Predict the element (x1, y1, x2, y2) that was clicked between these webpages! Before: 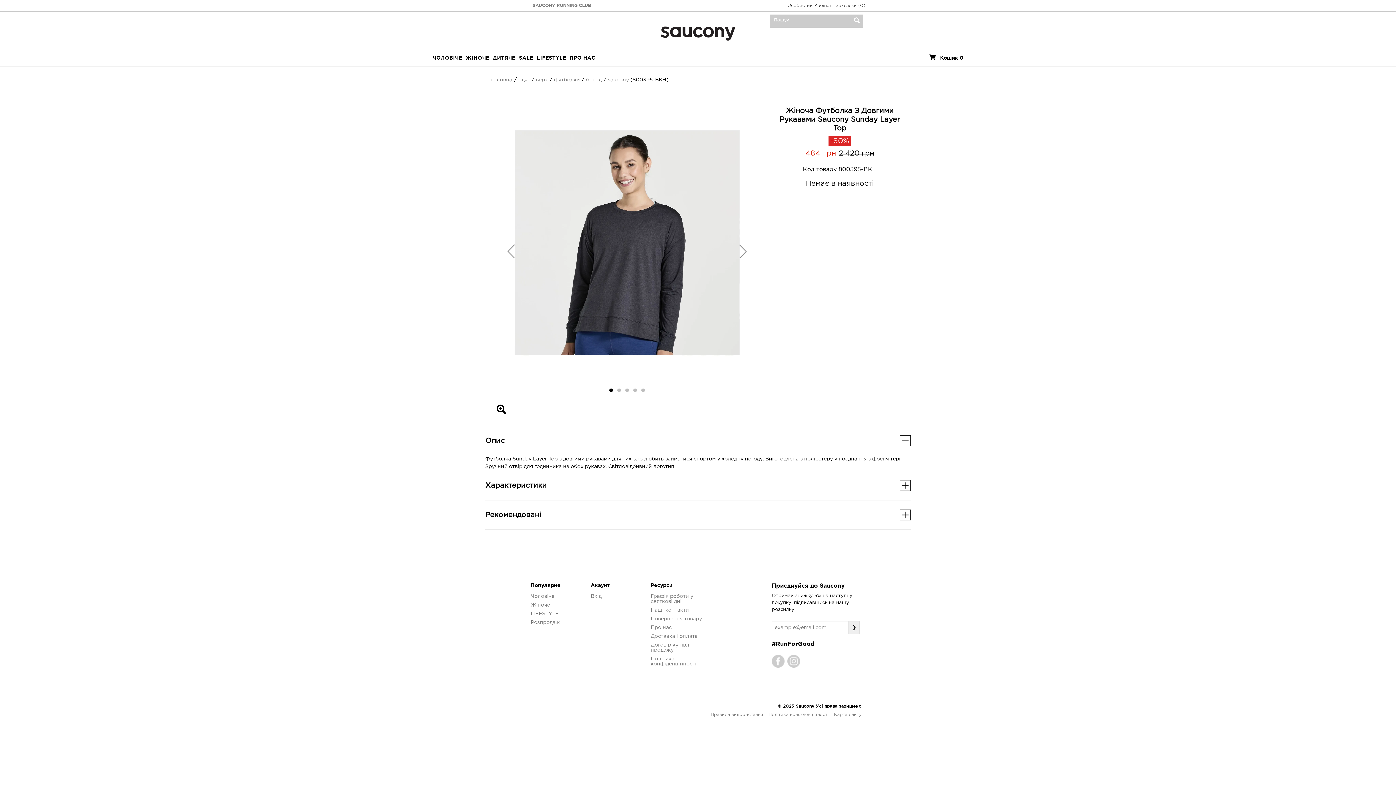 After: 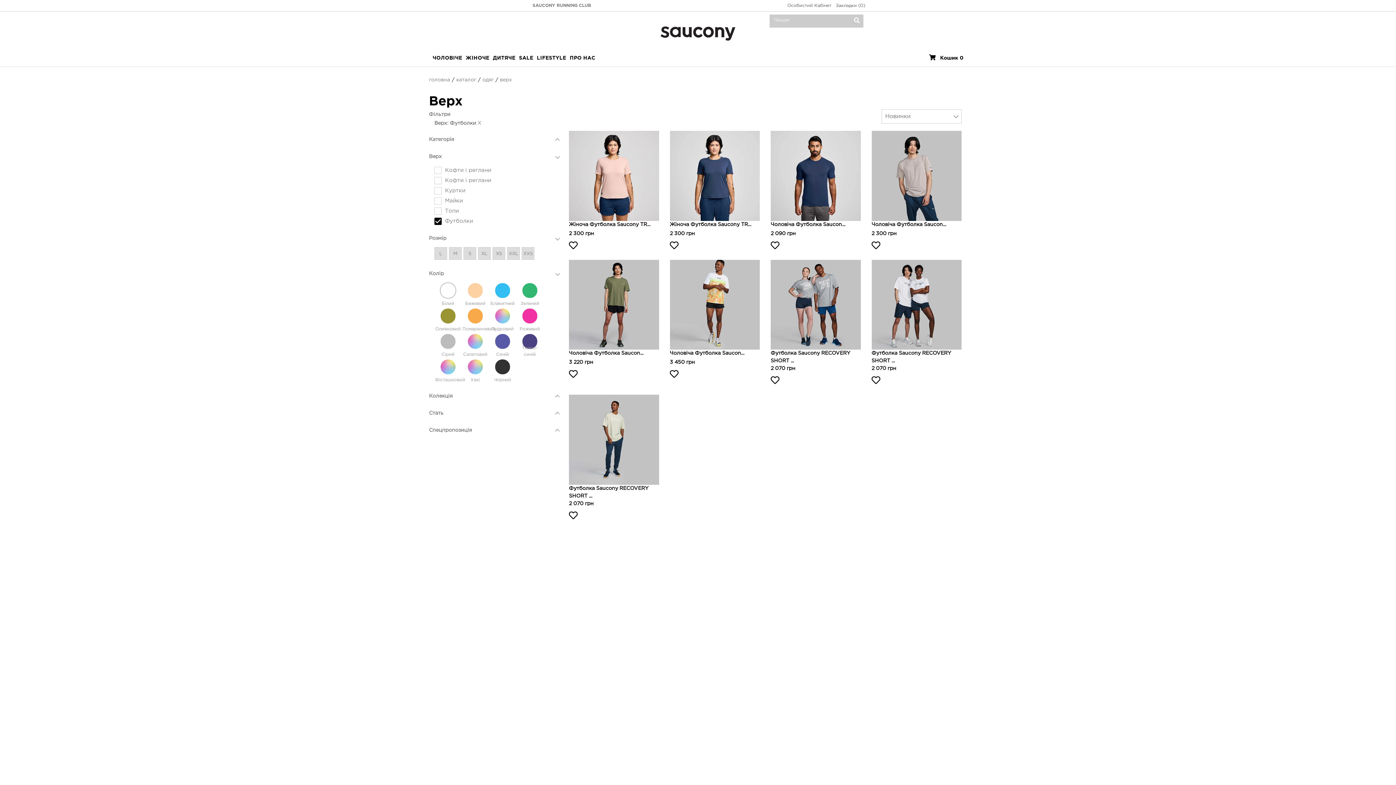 Action: bbox: (554, 77, 580, 82) label: футболки